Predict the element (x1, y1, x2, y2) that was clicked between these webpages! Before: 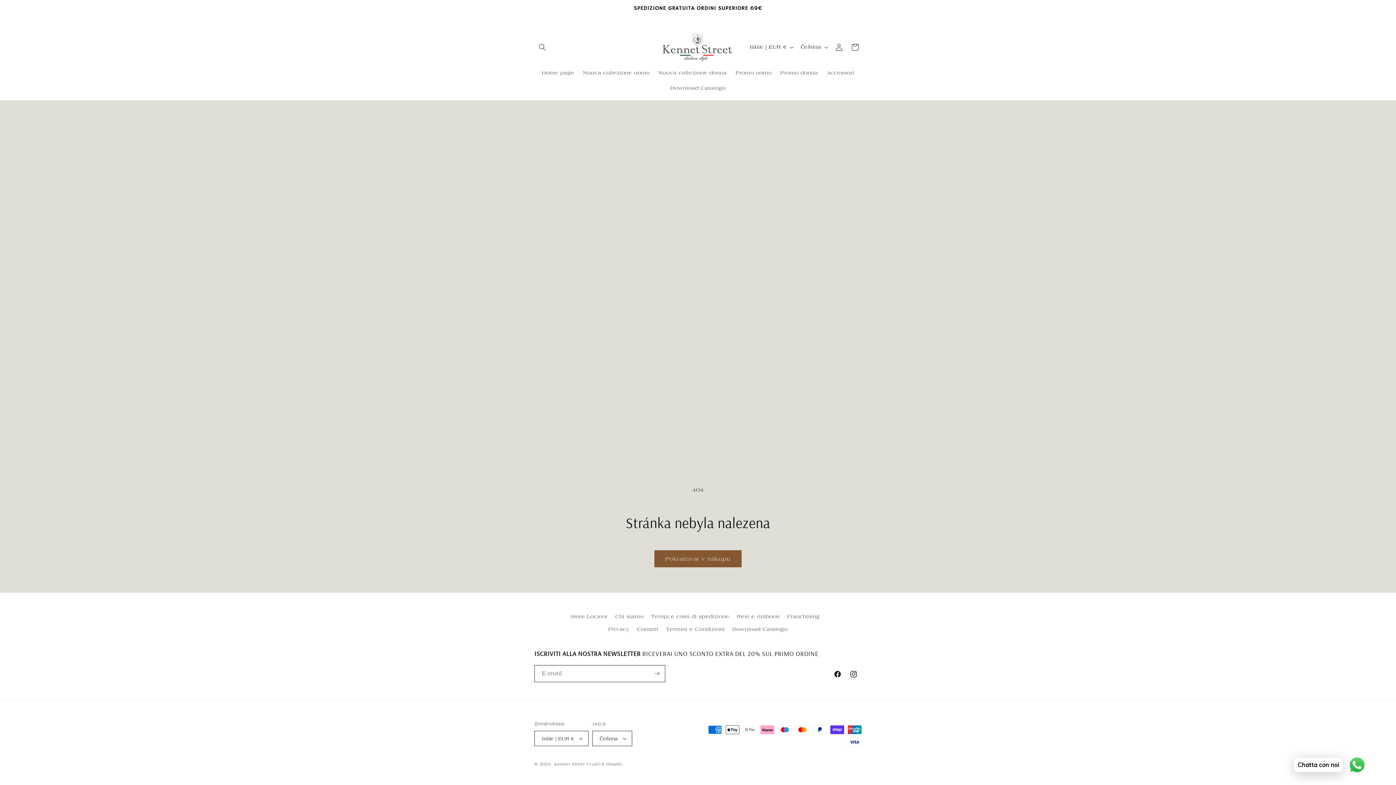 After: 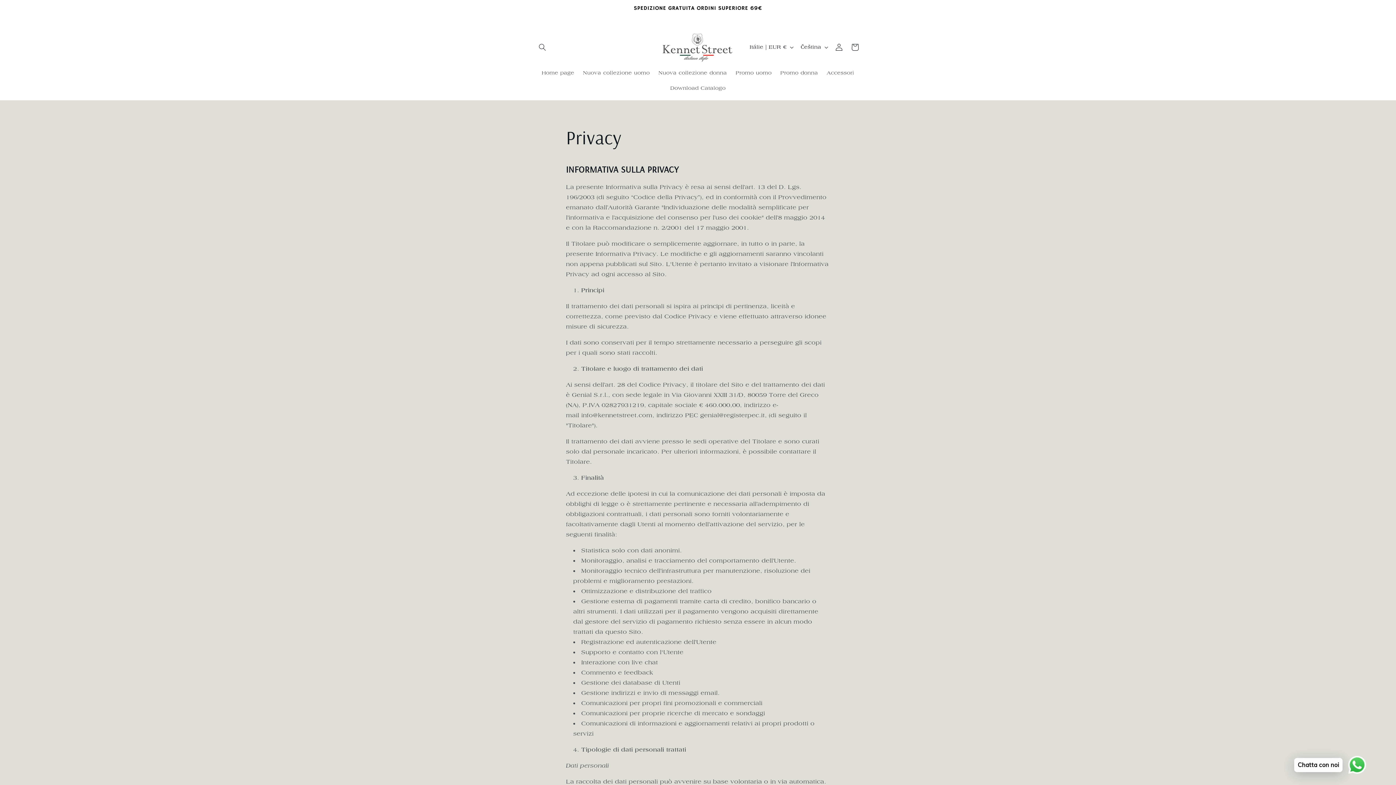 Action: label: Privacy bbox: (608, 623, 629, 636)